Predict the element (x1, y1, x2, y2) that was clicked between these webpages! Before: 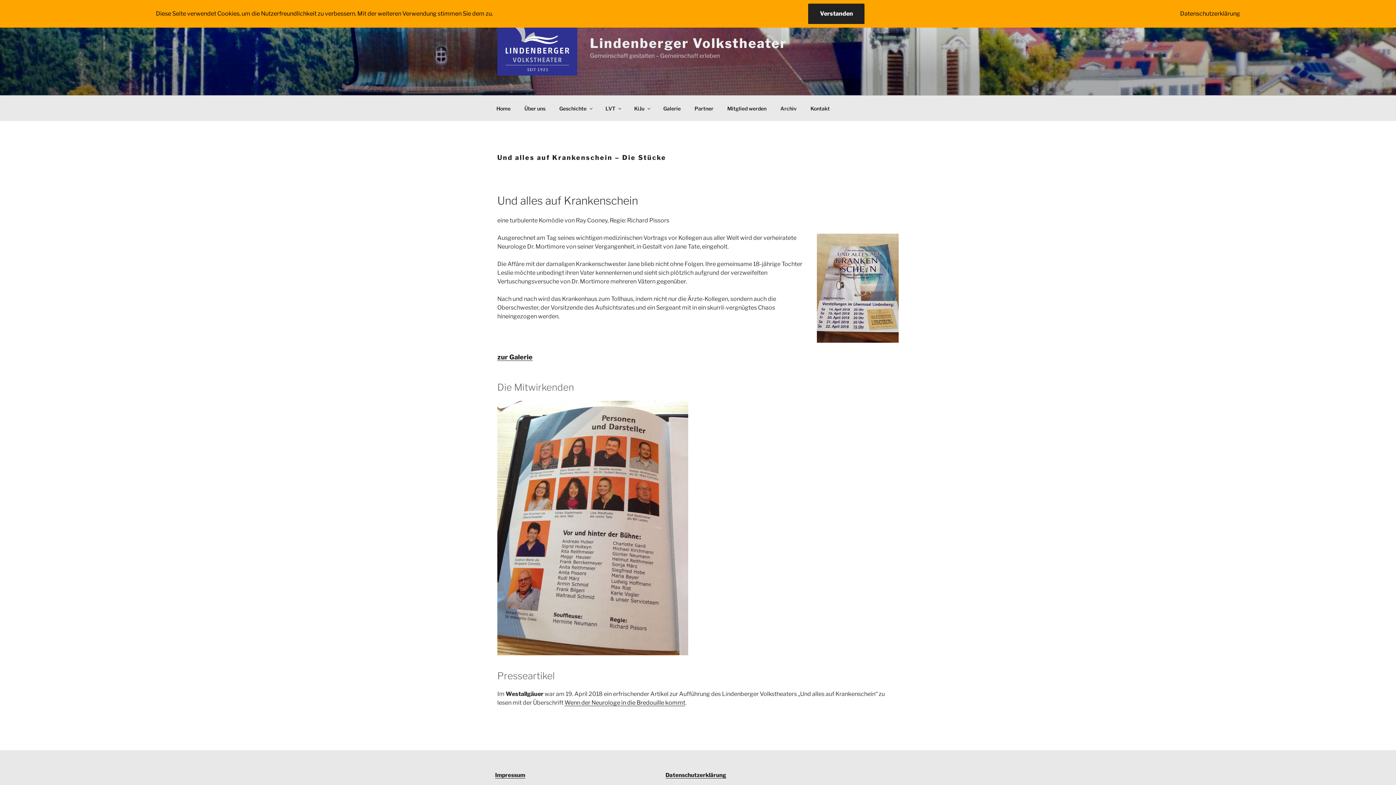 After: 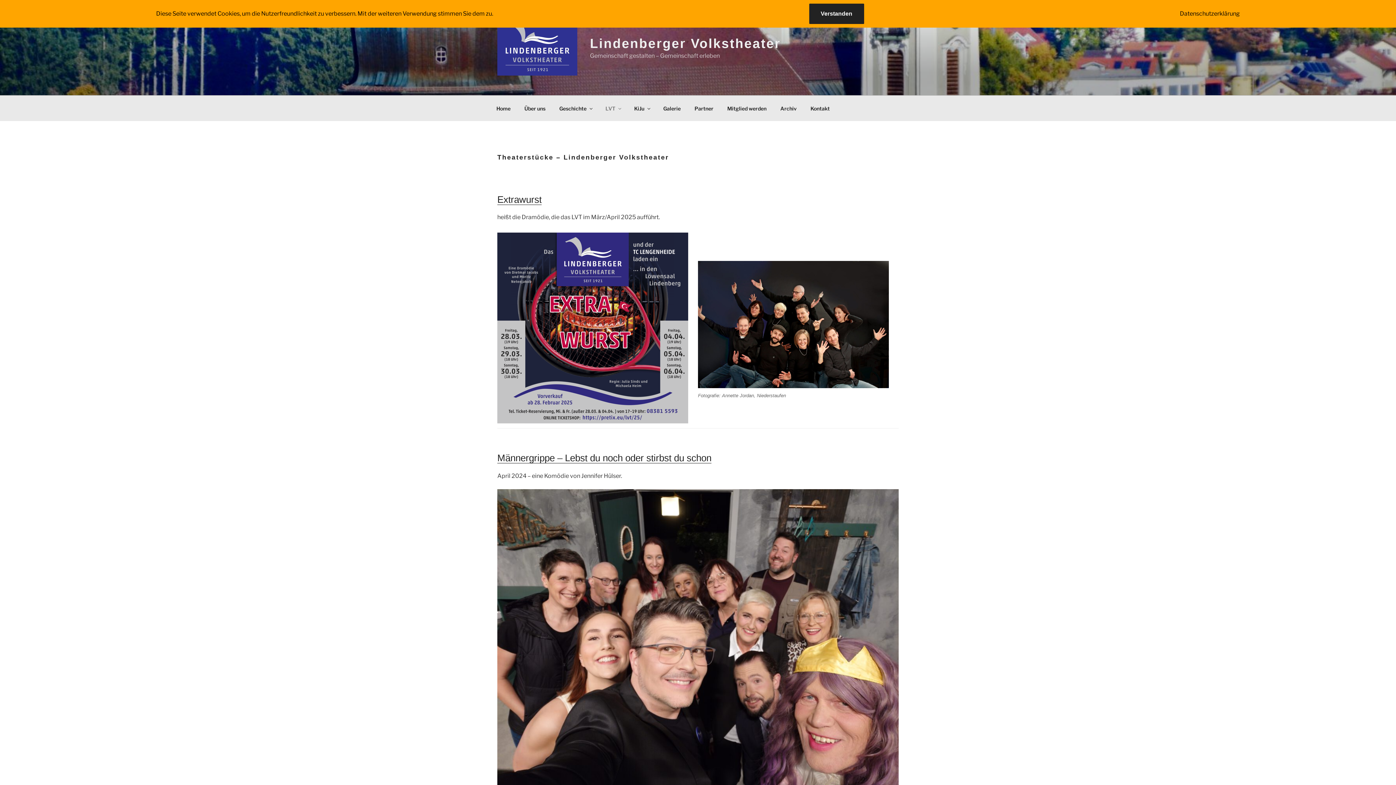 Action: label: LVT bbox: (599, 99, 626, 117)